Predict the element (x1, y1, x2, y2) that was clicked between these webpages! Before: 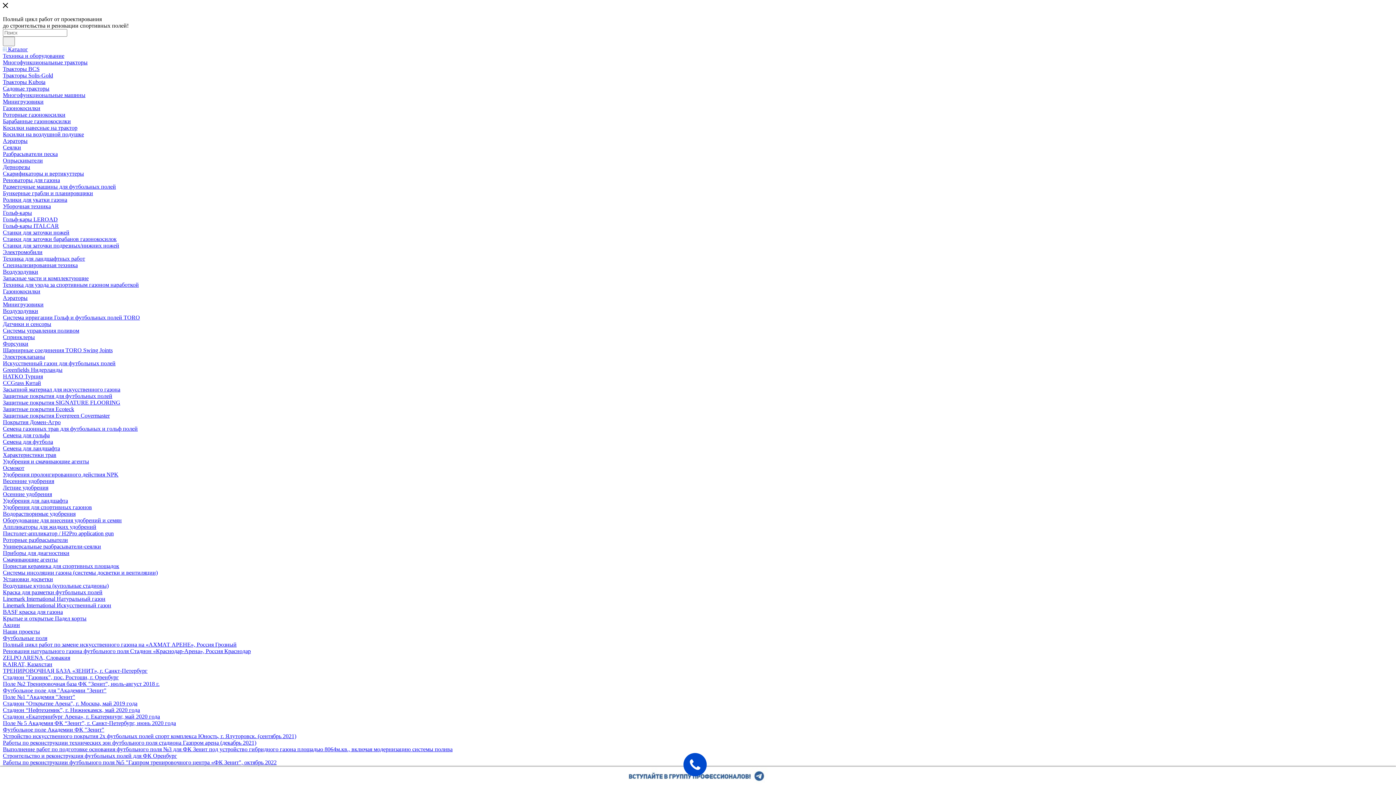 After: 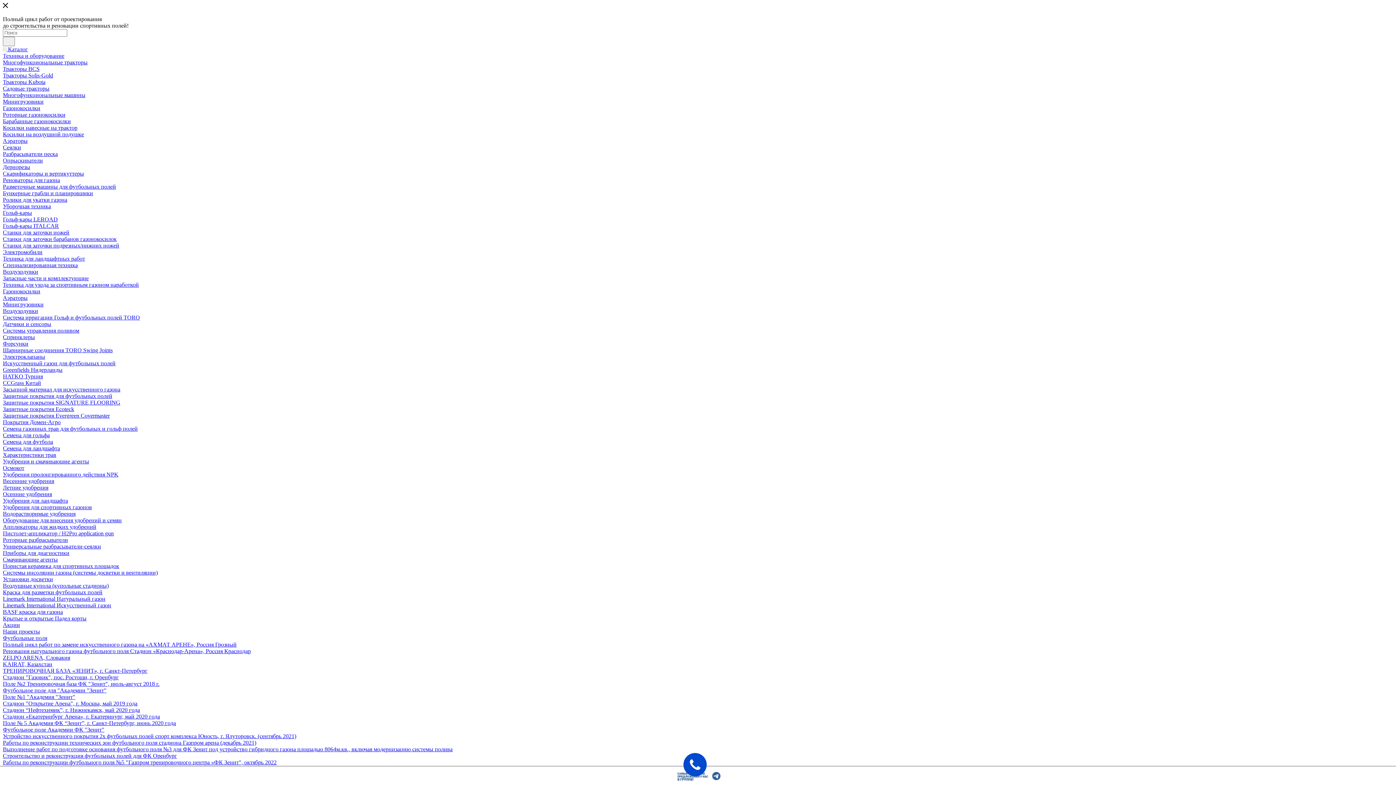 Action: label: Засыпной материал для искусственного газона bbox: (2, 386, 120, 392)